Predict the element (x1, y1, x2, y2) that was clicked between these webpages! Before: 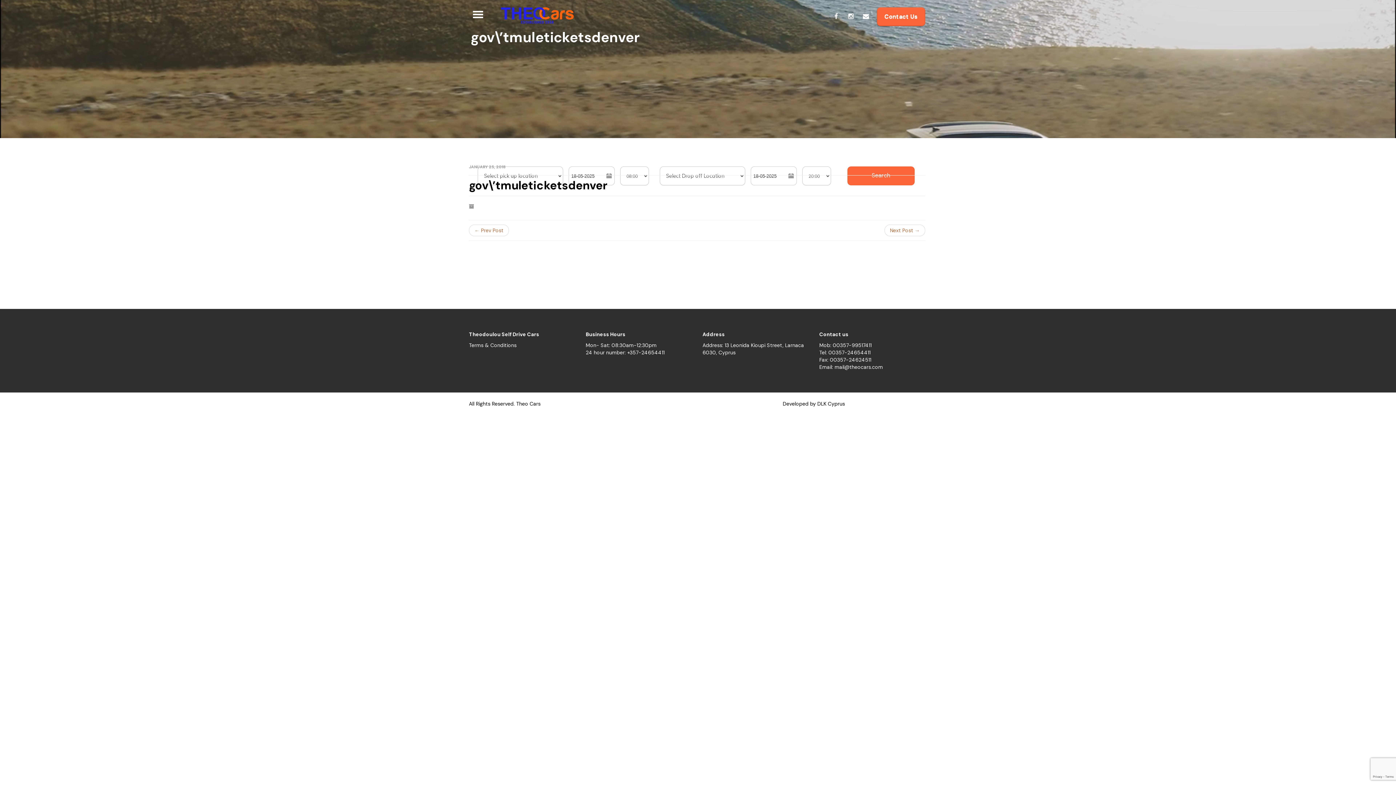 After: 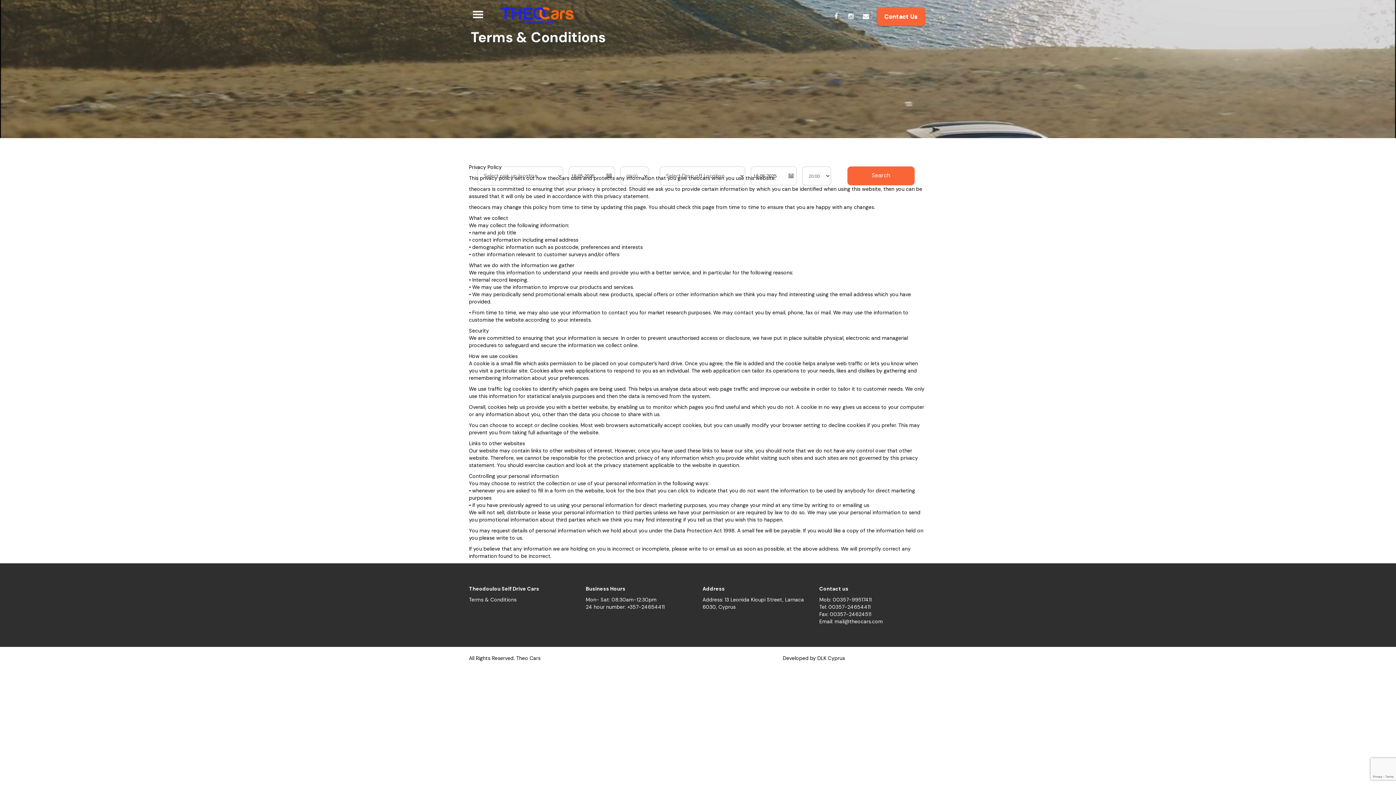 Action: bbox: (469, 342, 516, 348) label: Terms & Conditions